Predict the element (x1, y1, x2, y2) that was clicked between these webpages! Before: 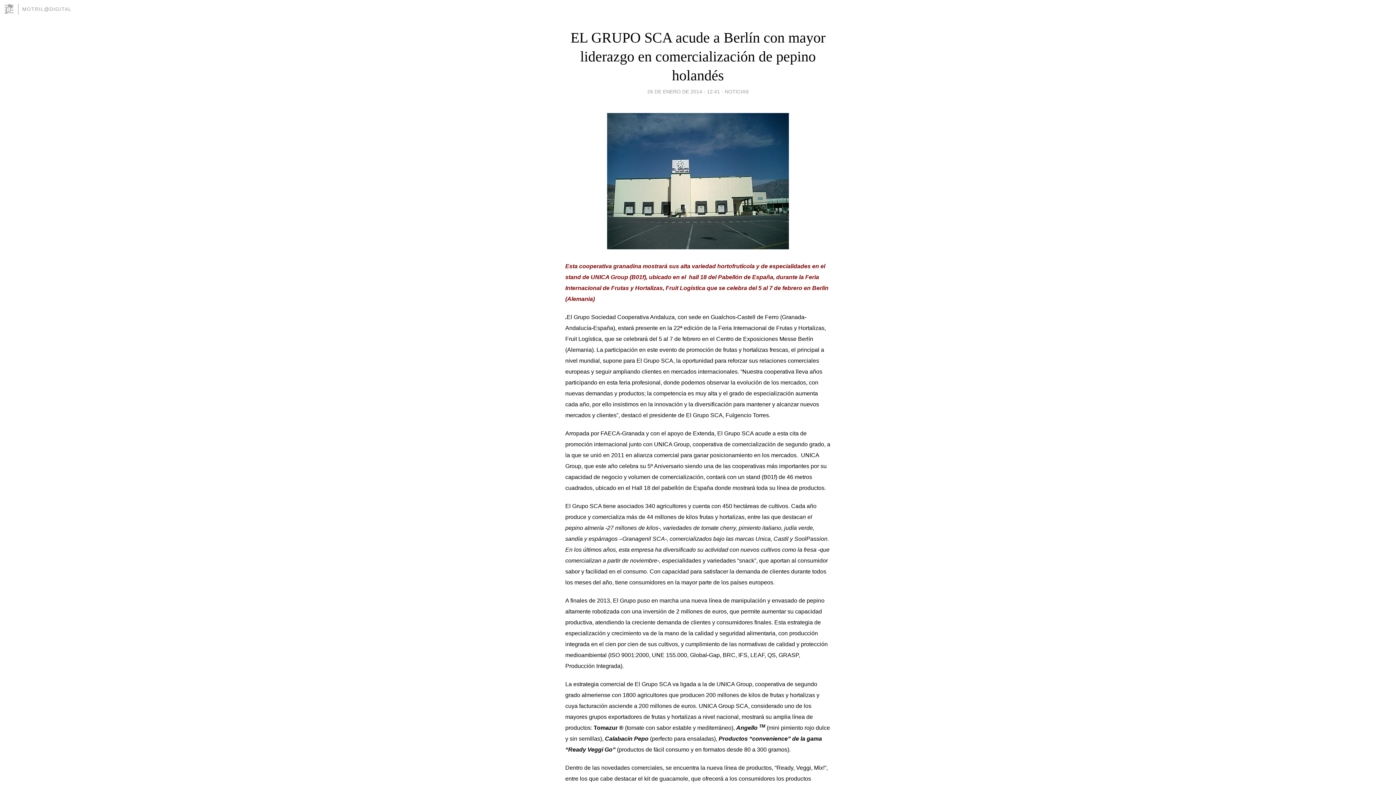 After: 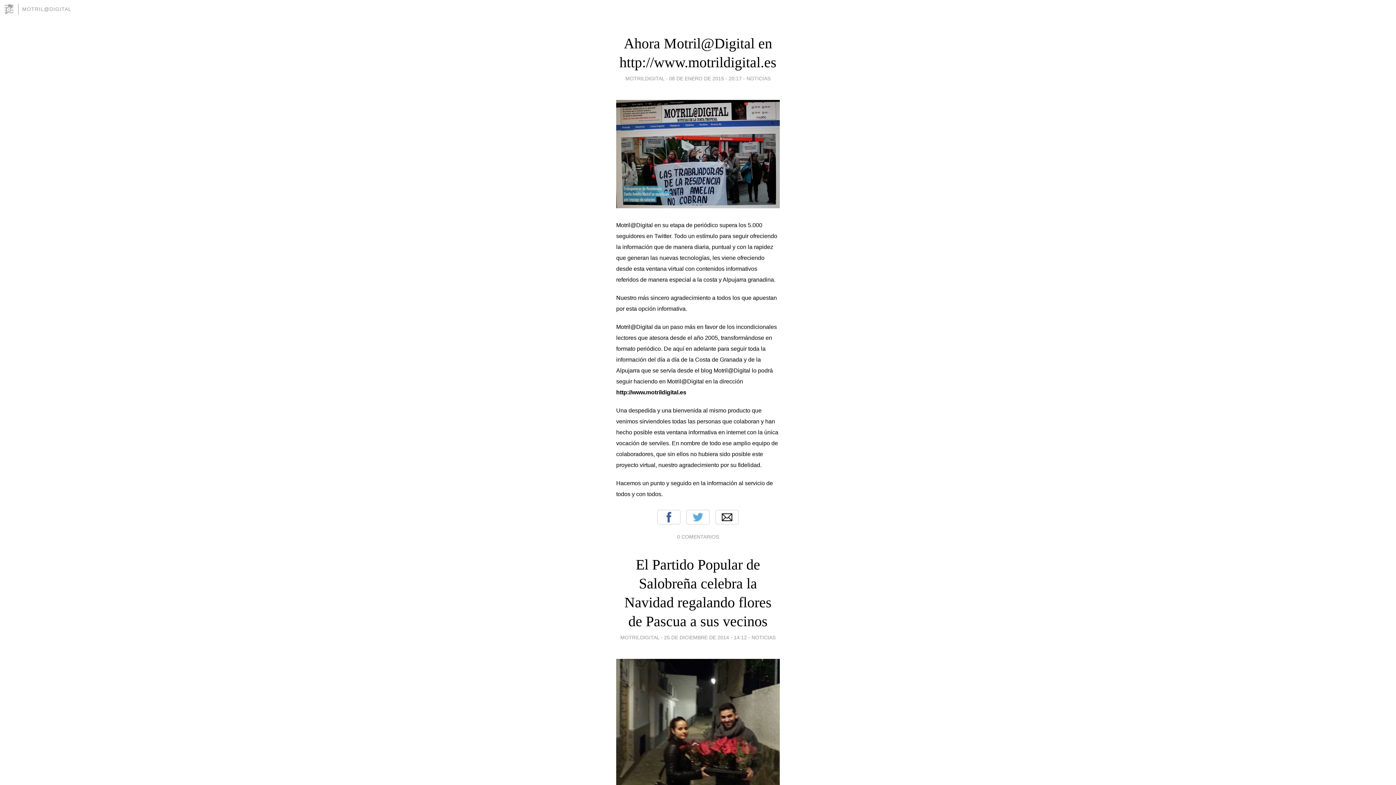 Action: label: MOTRIL@DIGITAL bbox: (22, 6, 71, 12)